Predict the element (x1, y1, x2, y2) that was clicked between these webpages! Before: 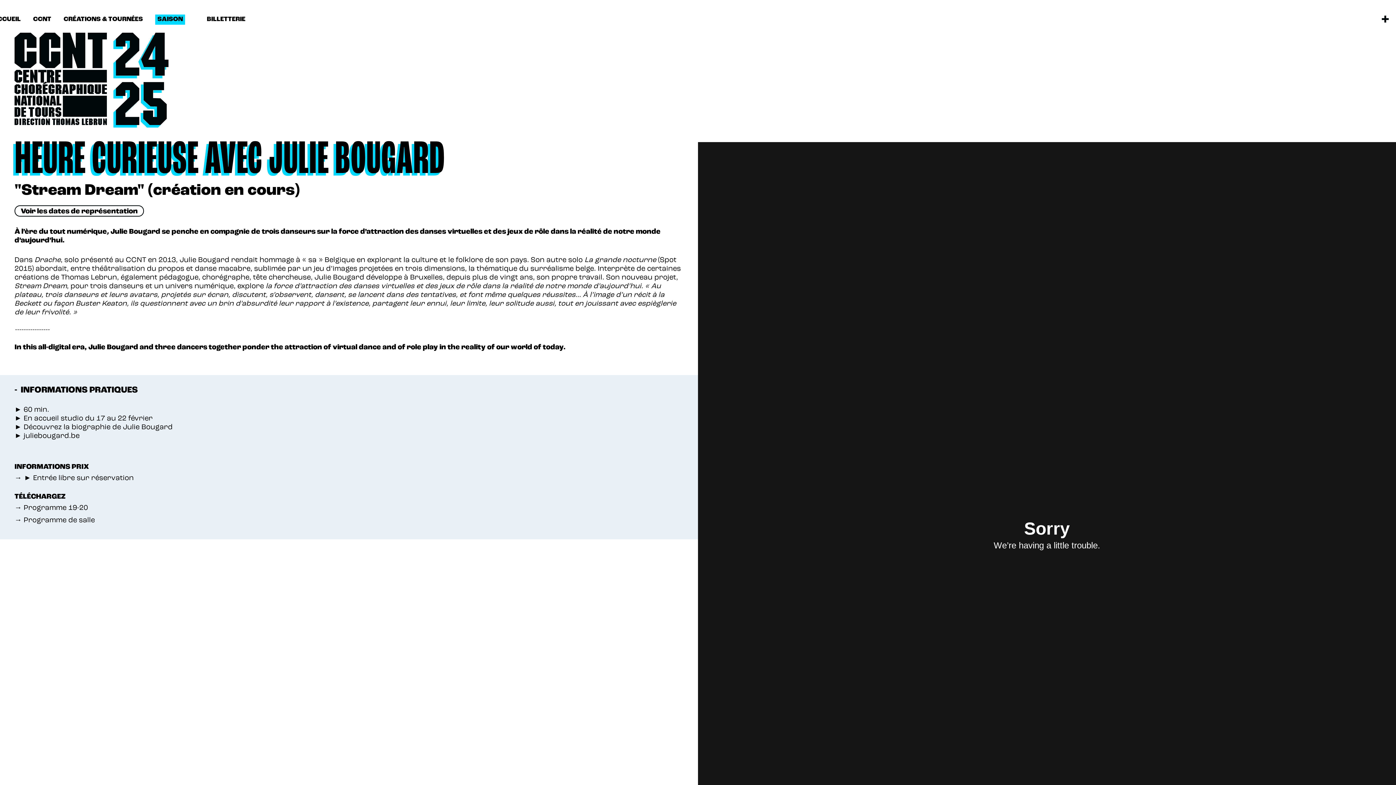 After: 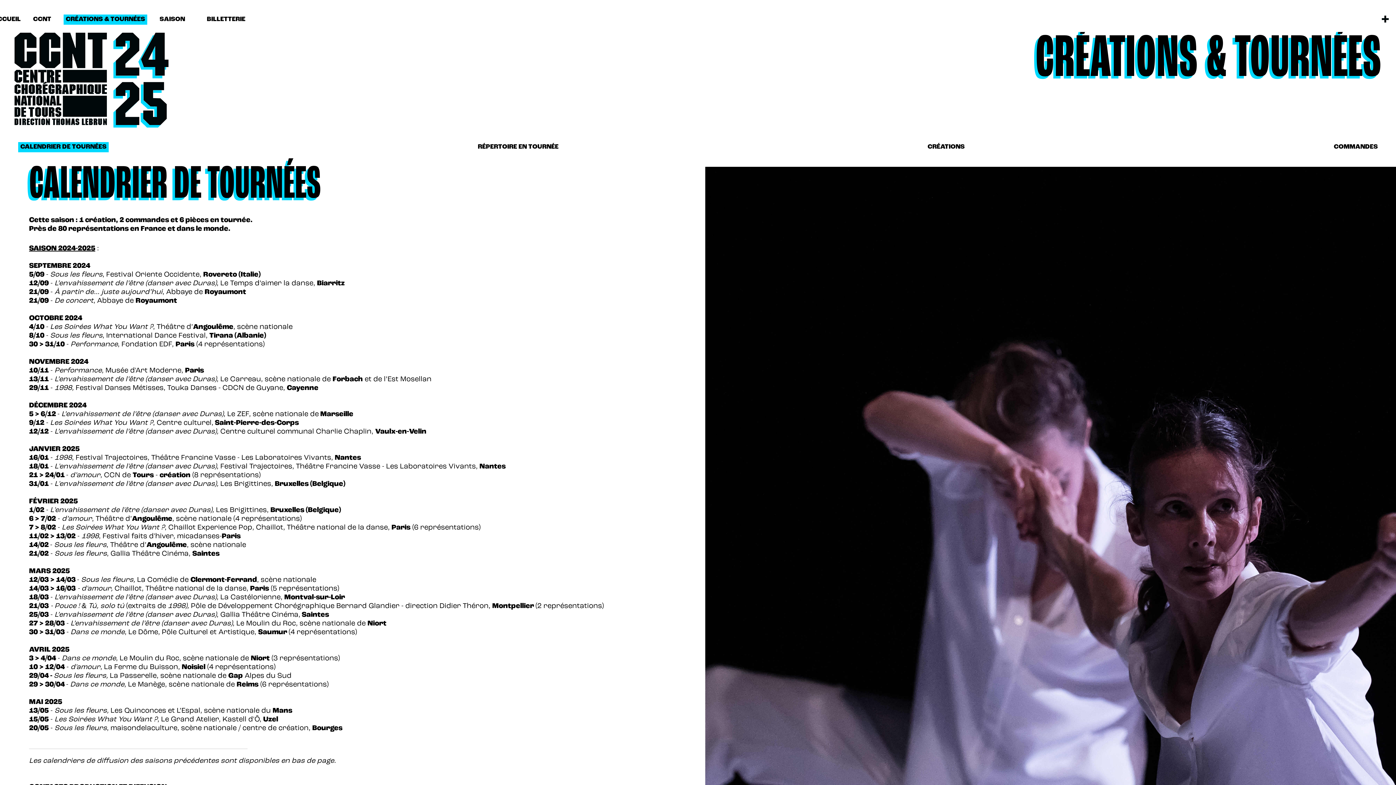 Action: label: CRÉATIONS & TOURNÉES bbox: (63, 16, 142, 22)